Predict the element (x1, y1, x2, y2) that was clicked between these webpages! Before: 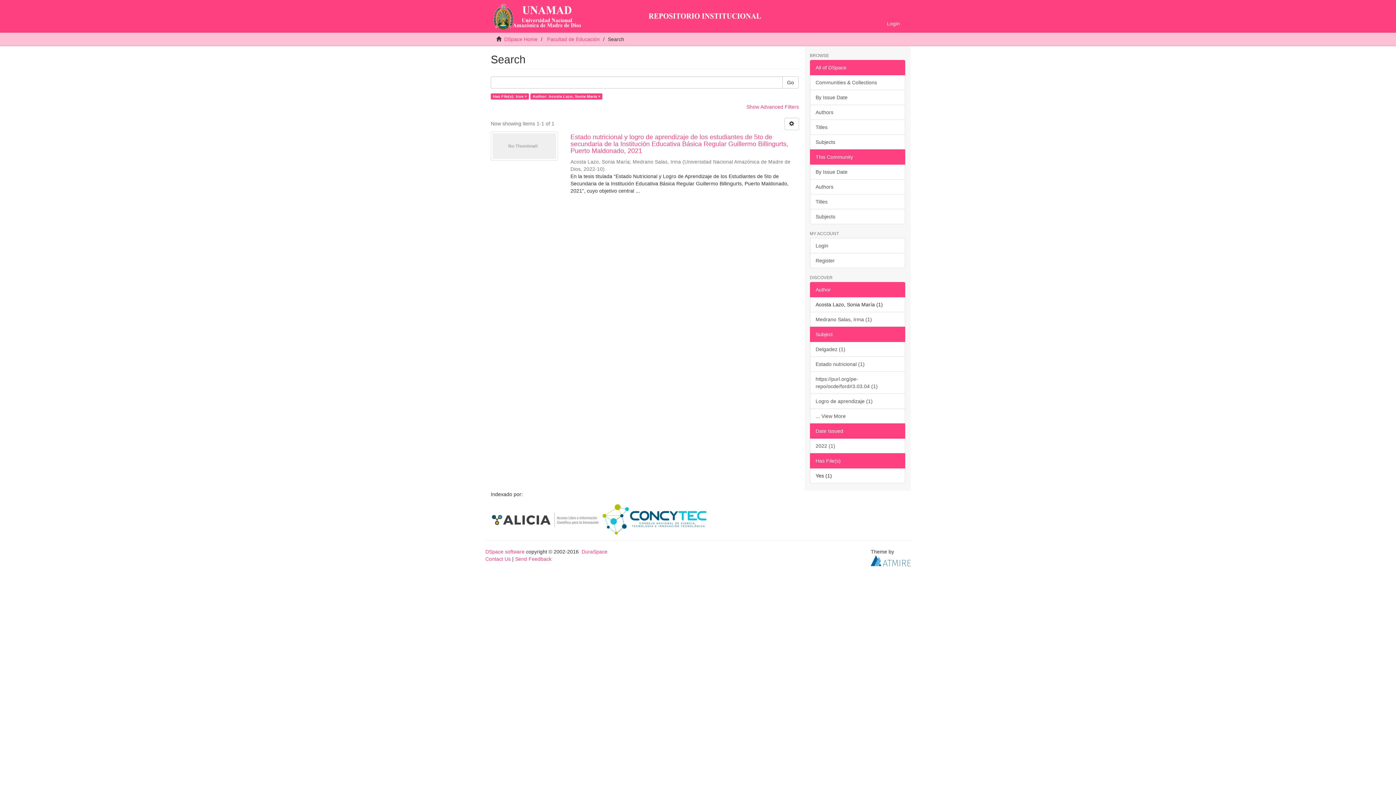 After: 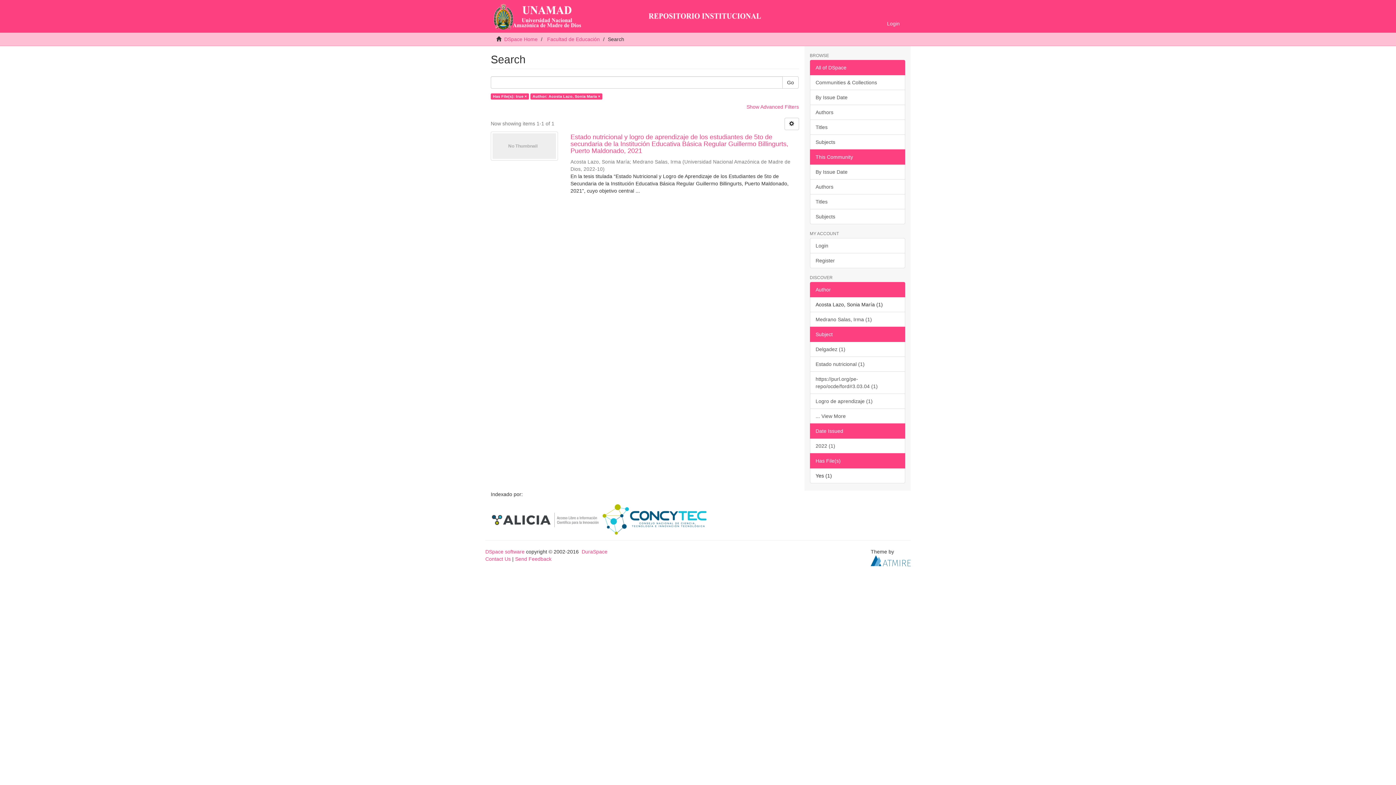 Action: bbox: (810, 423, 905, 438) label: Date Issued